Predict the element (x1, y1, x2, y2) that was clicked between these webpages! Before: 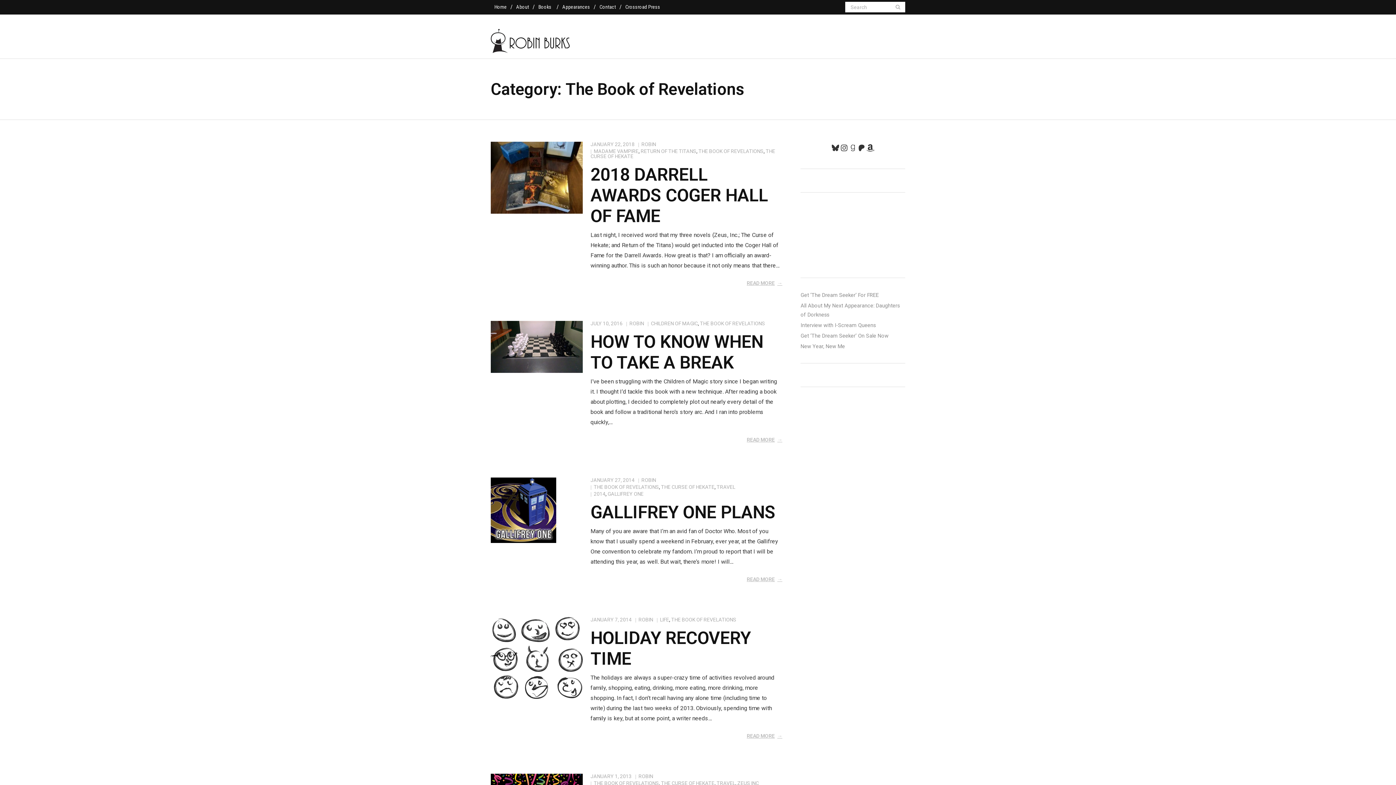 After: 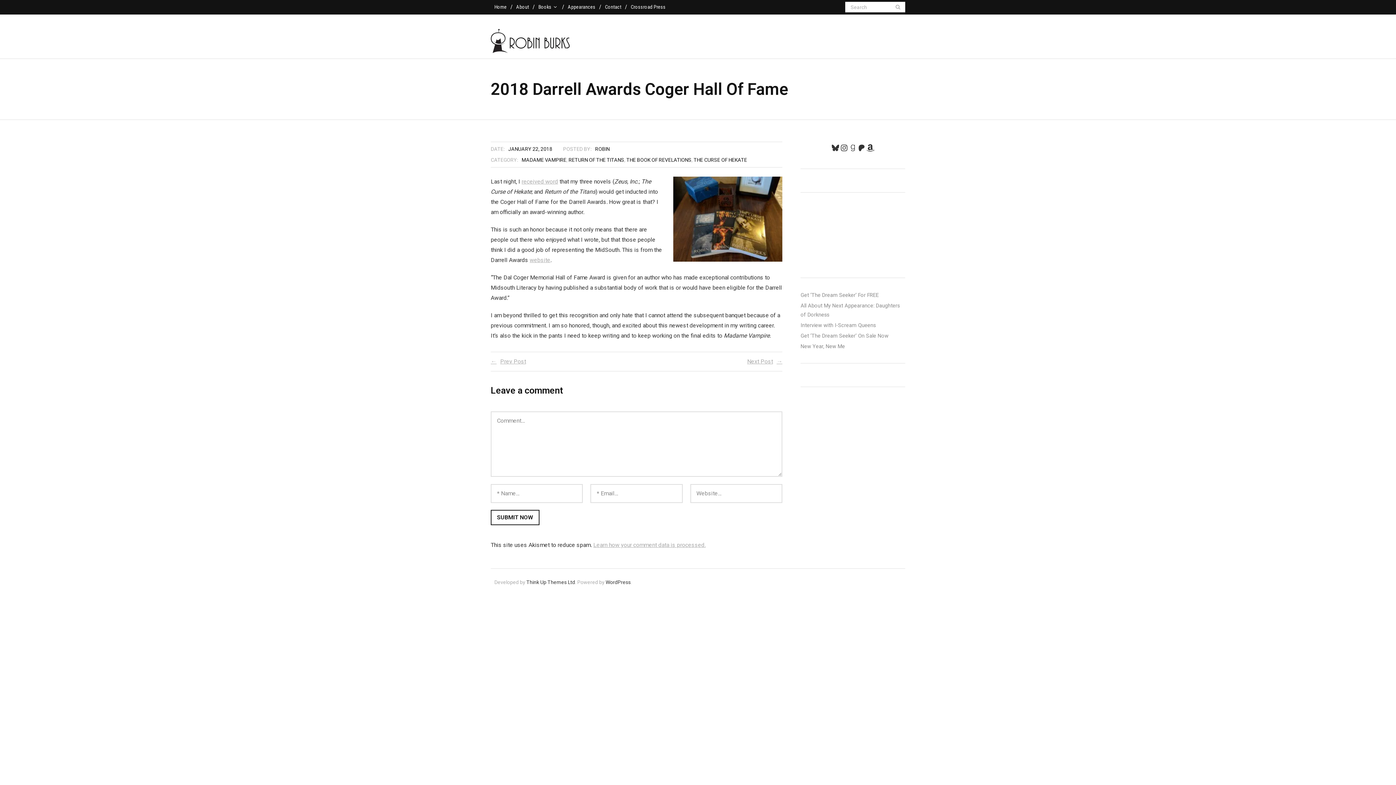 Action: label: JANUARY 22, 2018 bbox: (590, 141, 634, 147)